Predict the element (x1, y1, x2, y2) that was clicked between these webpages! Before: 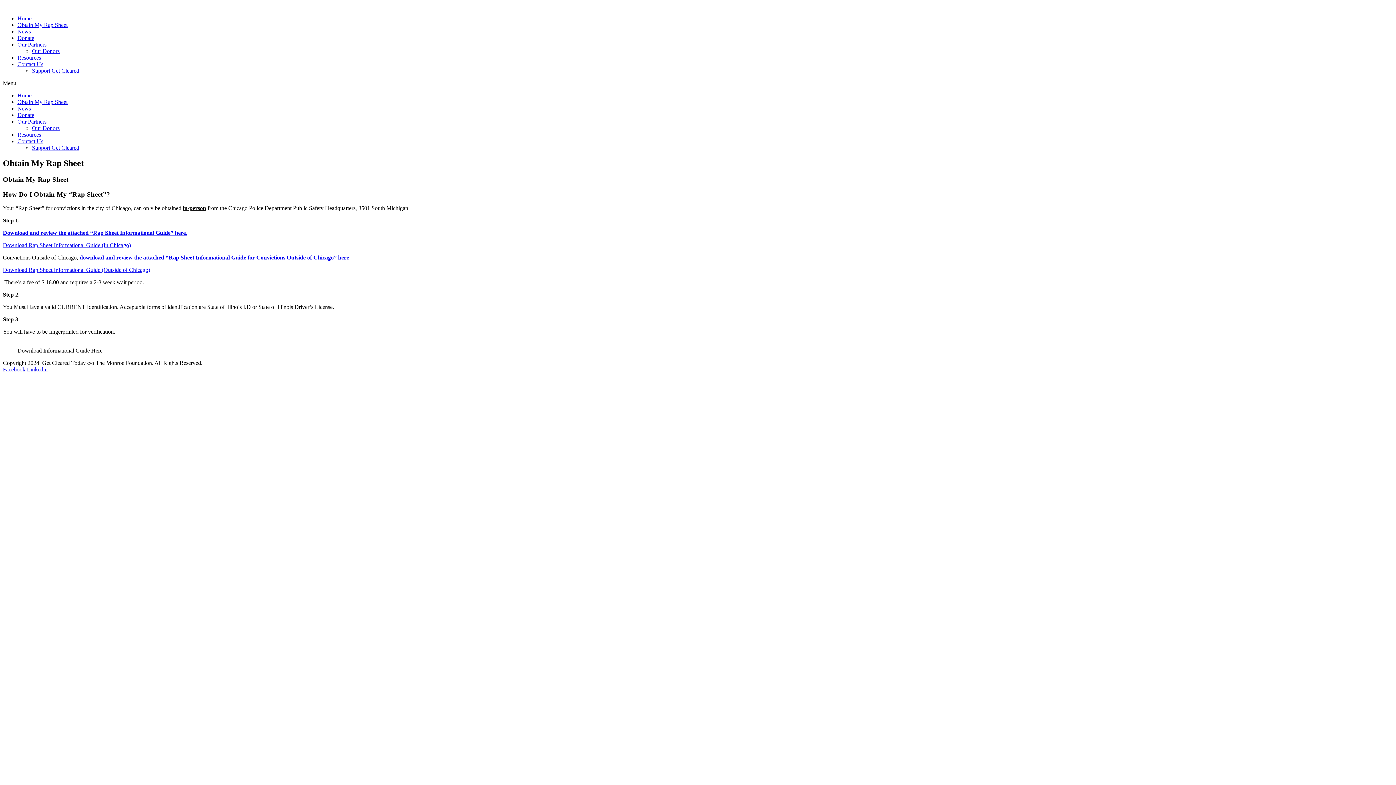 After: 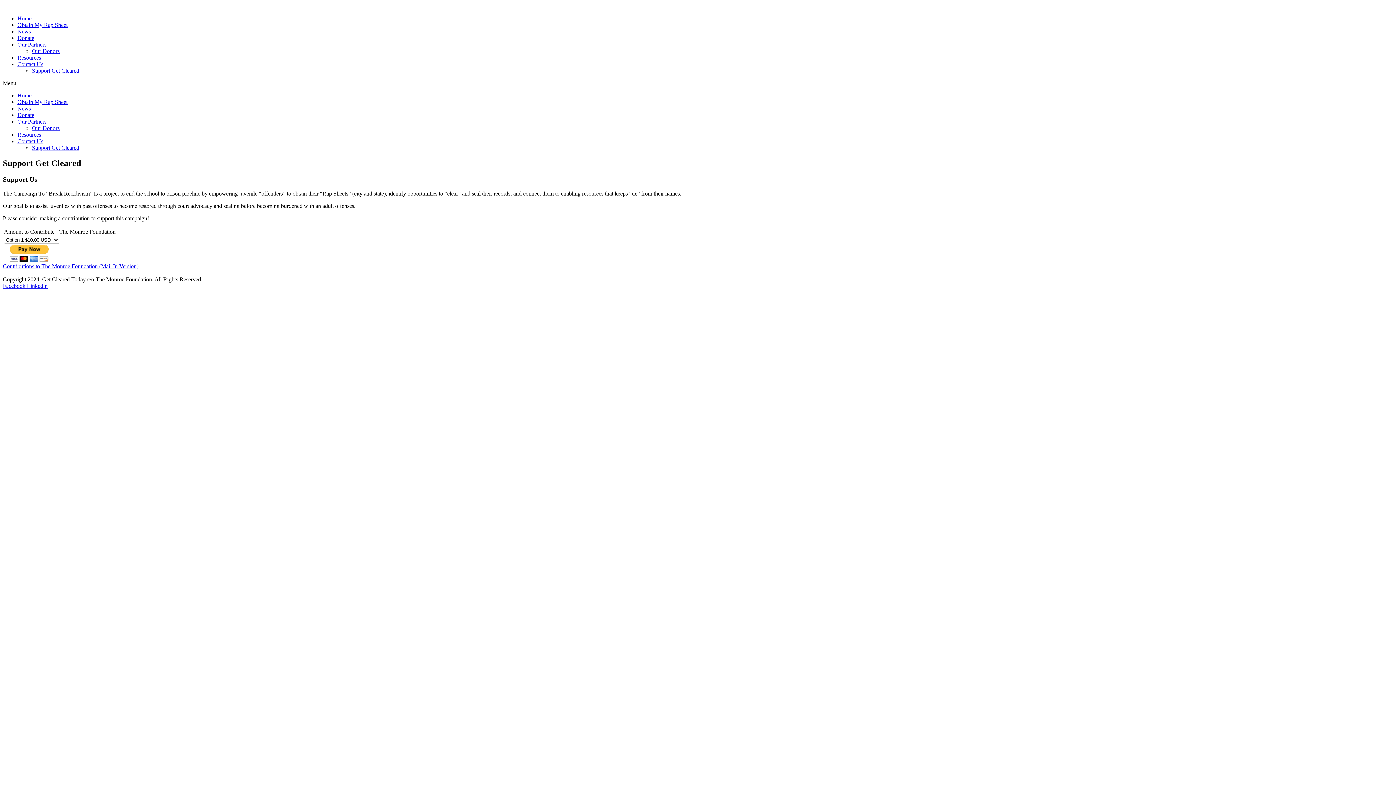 Action: bbox: (32, 67, 79, 73) label: Support Get Cleared